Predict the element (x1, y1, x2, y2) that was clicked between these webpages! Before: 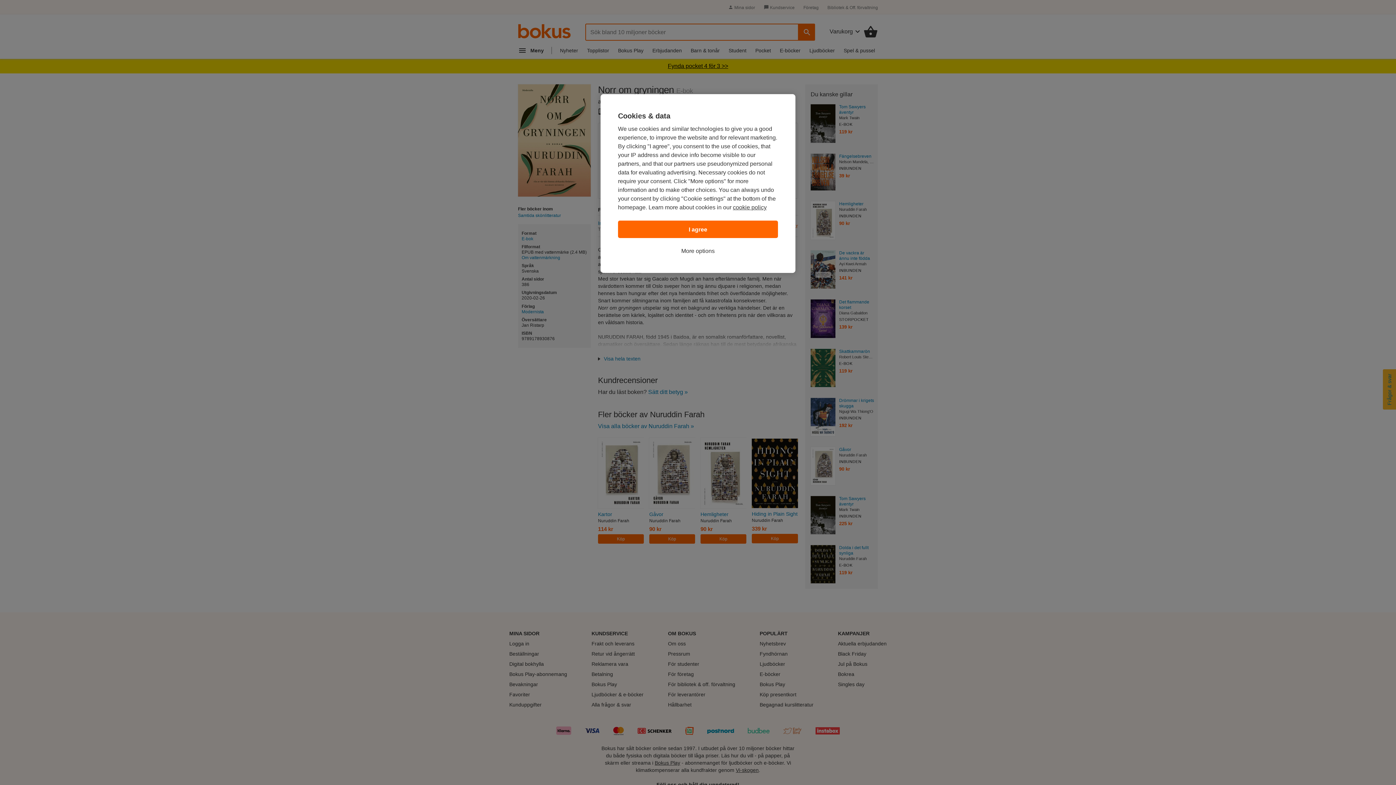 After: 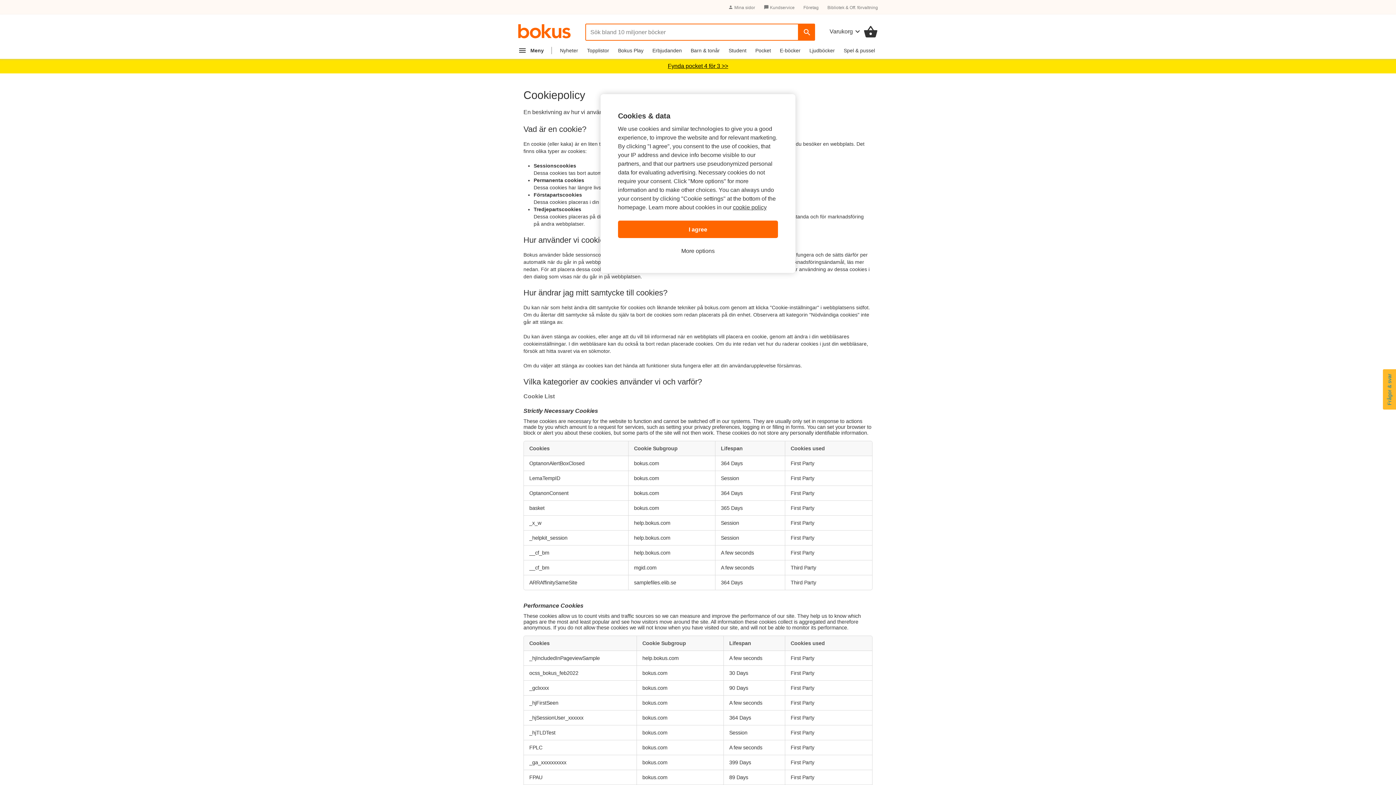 Action: bbox: (733, 204, 766, 210) label: cookie policy